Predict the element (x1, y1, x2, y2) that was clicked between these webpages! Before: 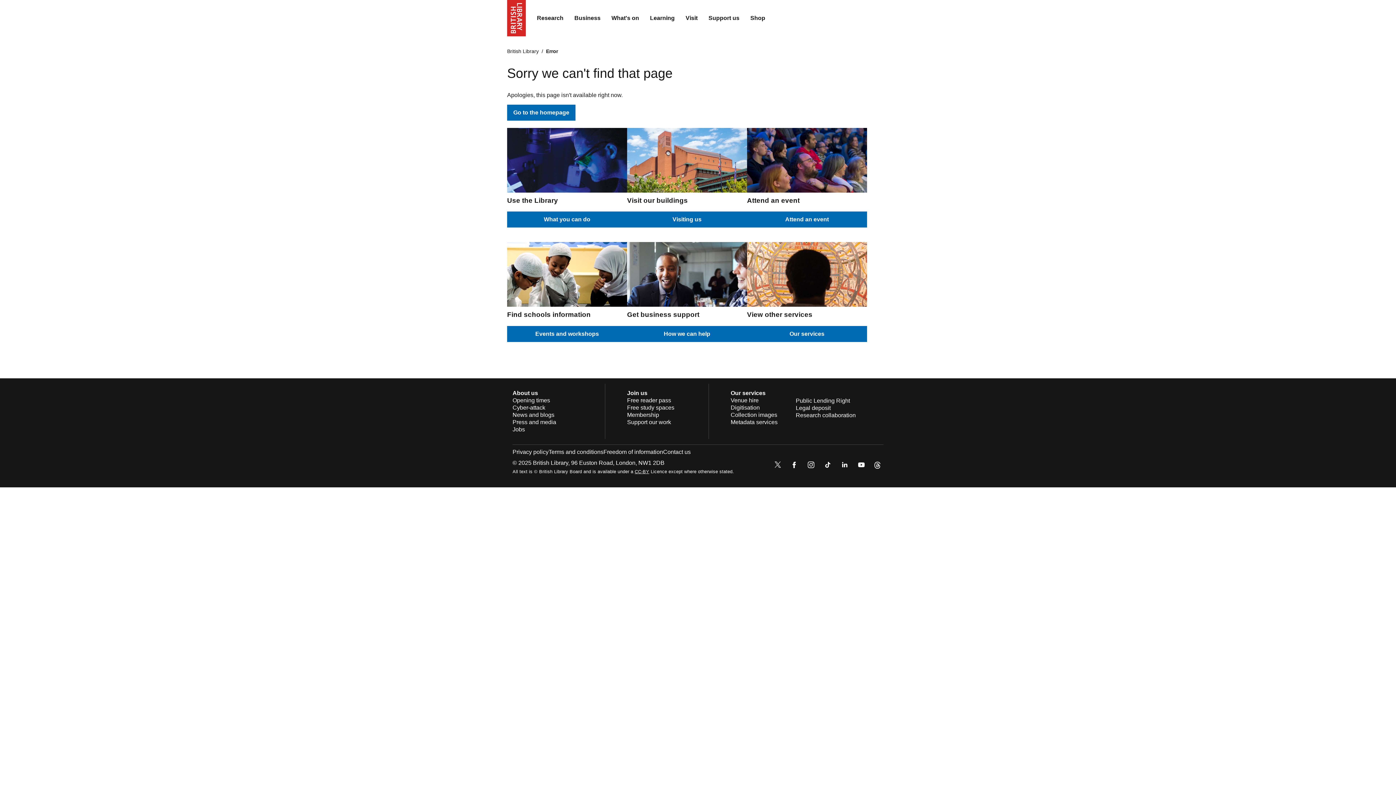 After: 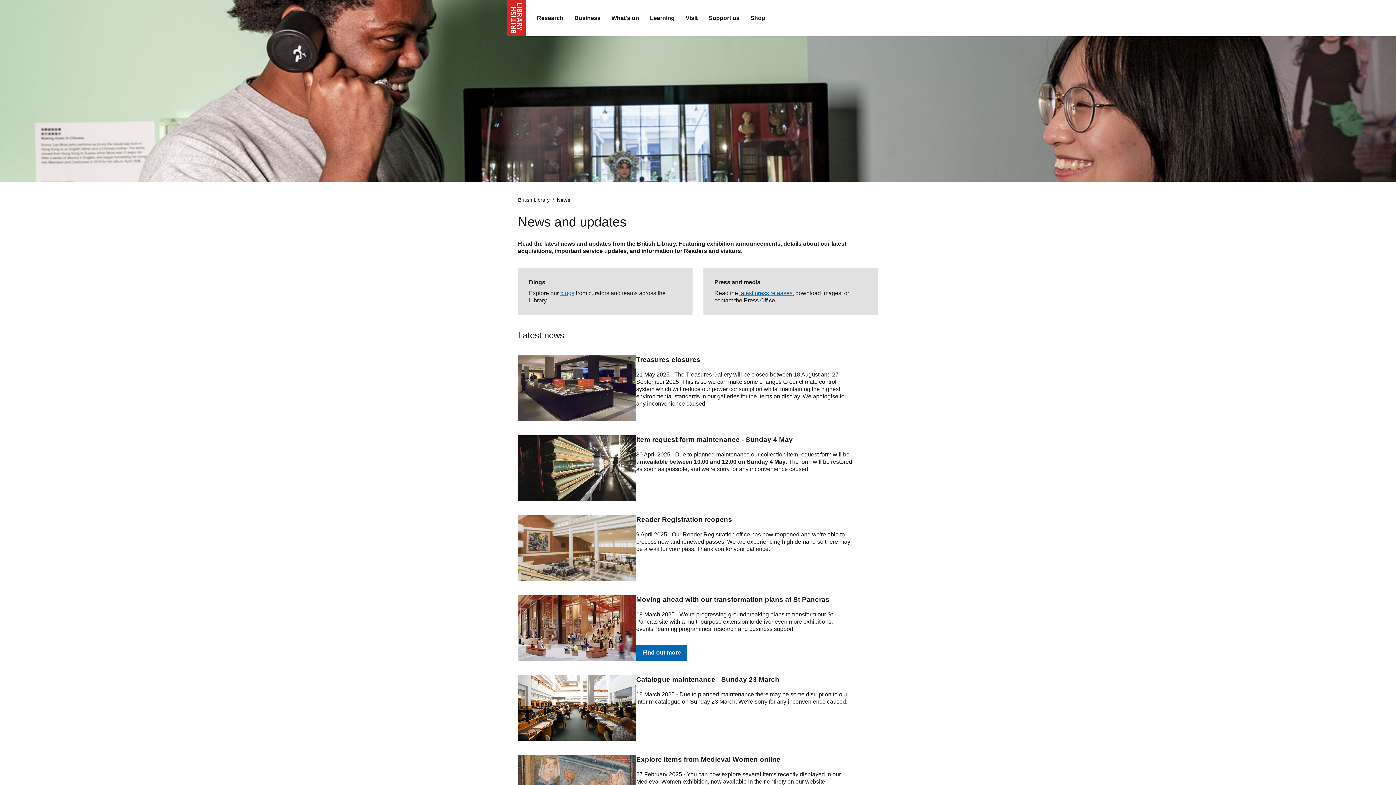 Action: bbox: (512, 411, 554, 418) label: News and blogs